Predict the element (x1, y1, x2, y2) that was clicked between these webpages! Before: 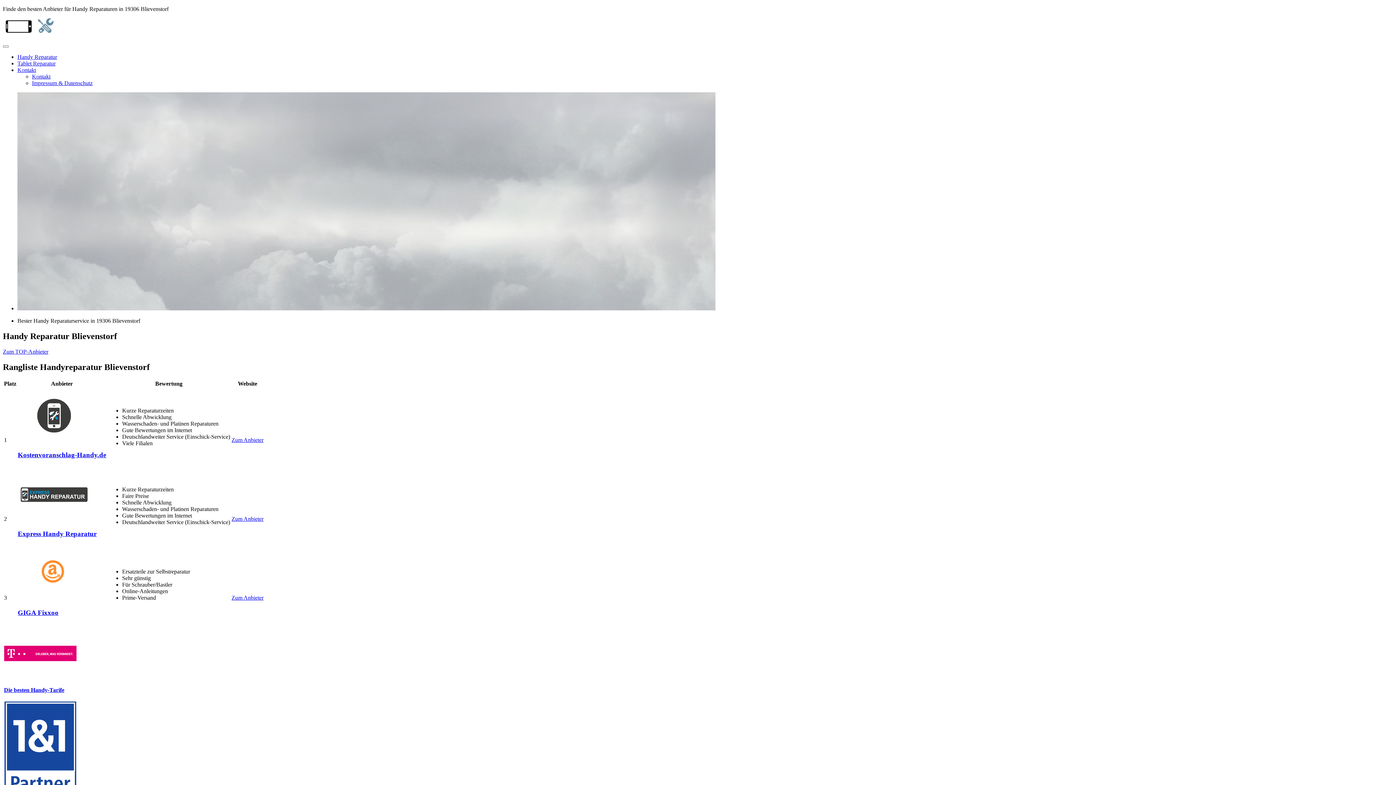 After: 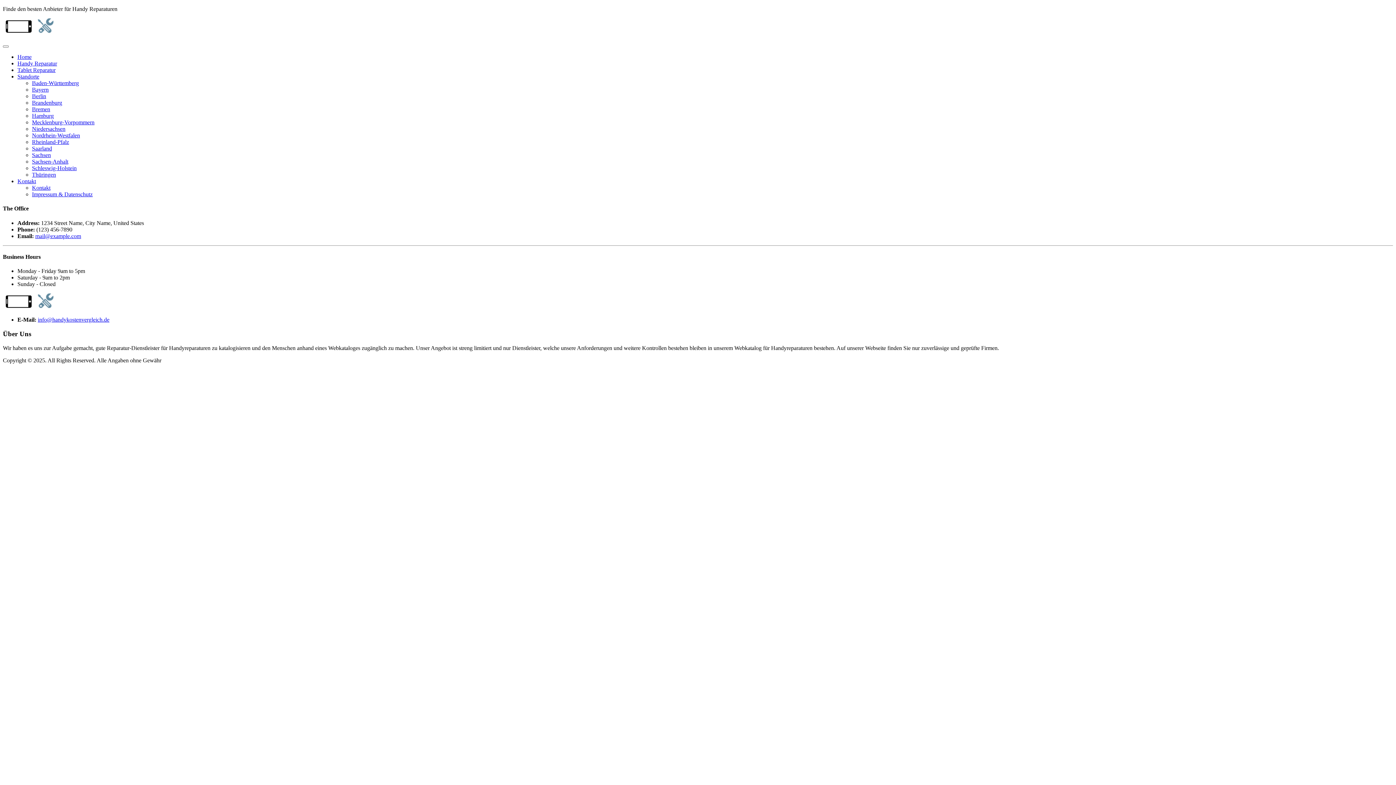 Action: bbox: (32, 73, 50, 79) label: Kontakt